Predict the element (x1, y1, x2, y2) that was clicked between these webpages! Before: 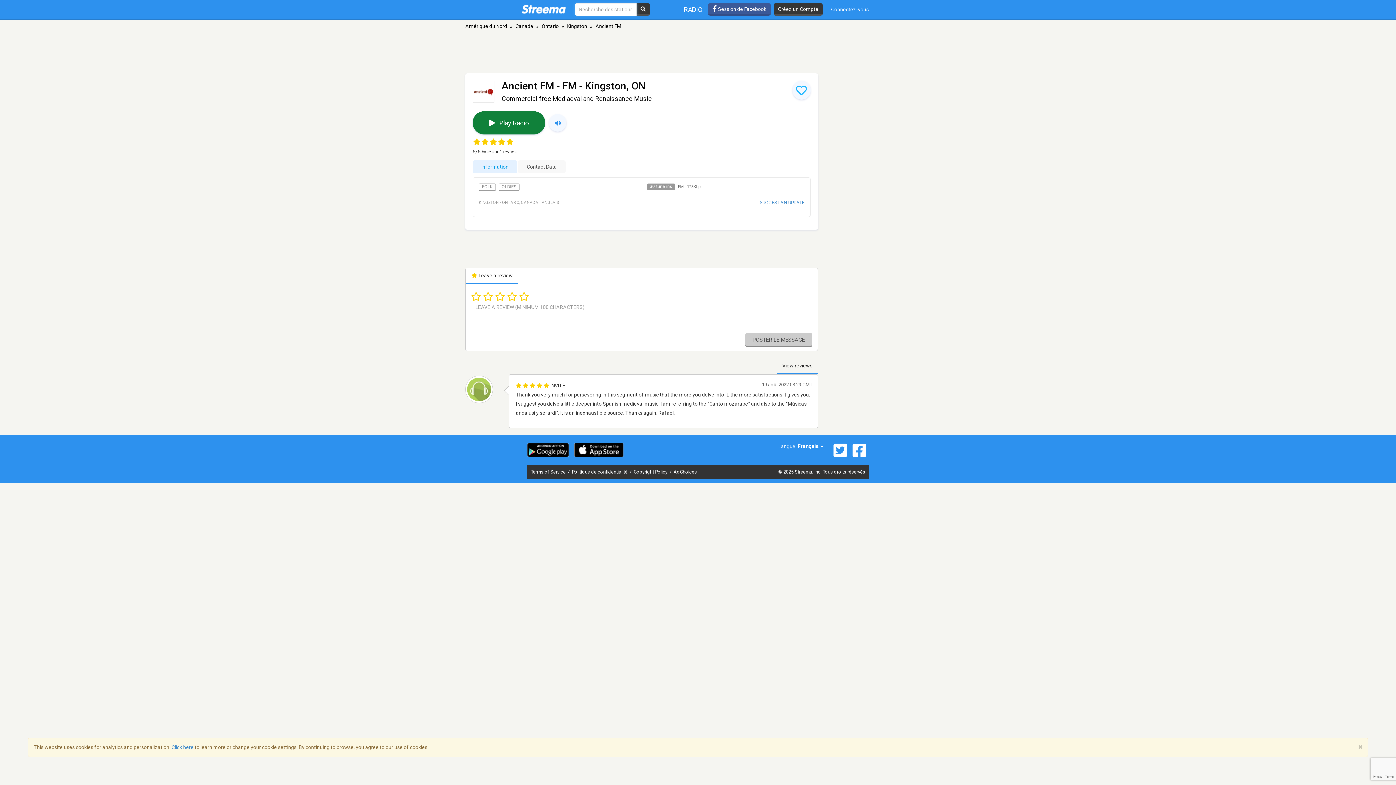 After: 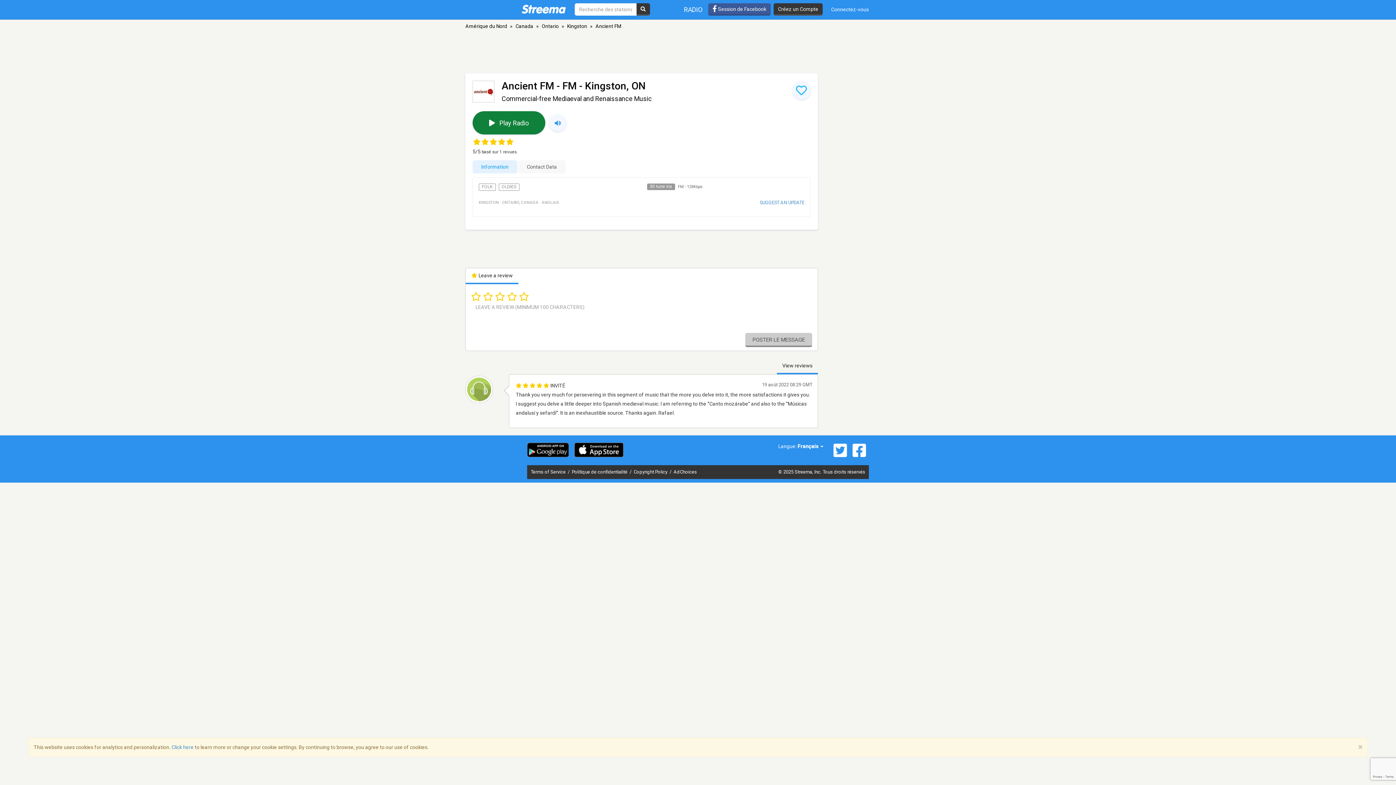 Action: bbox: (850, 442, 869, 458)